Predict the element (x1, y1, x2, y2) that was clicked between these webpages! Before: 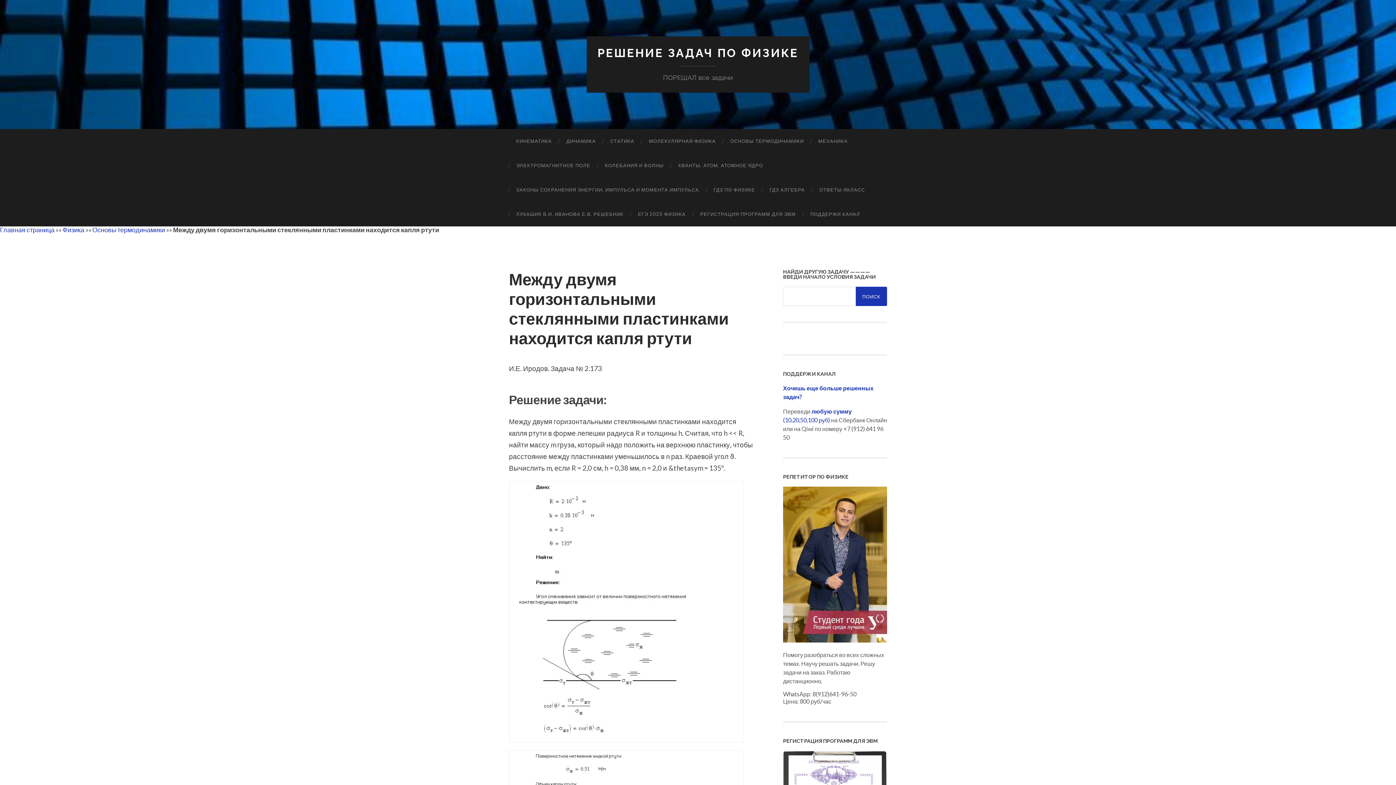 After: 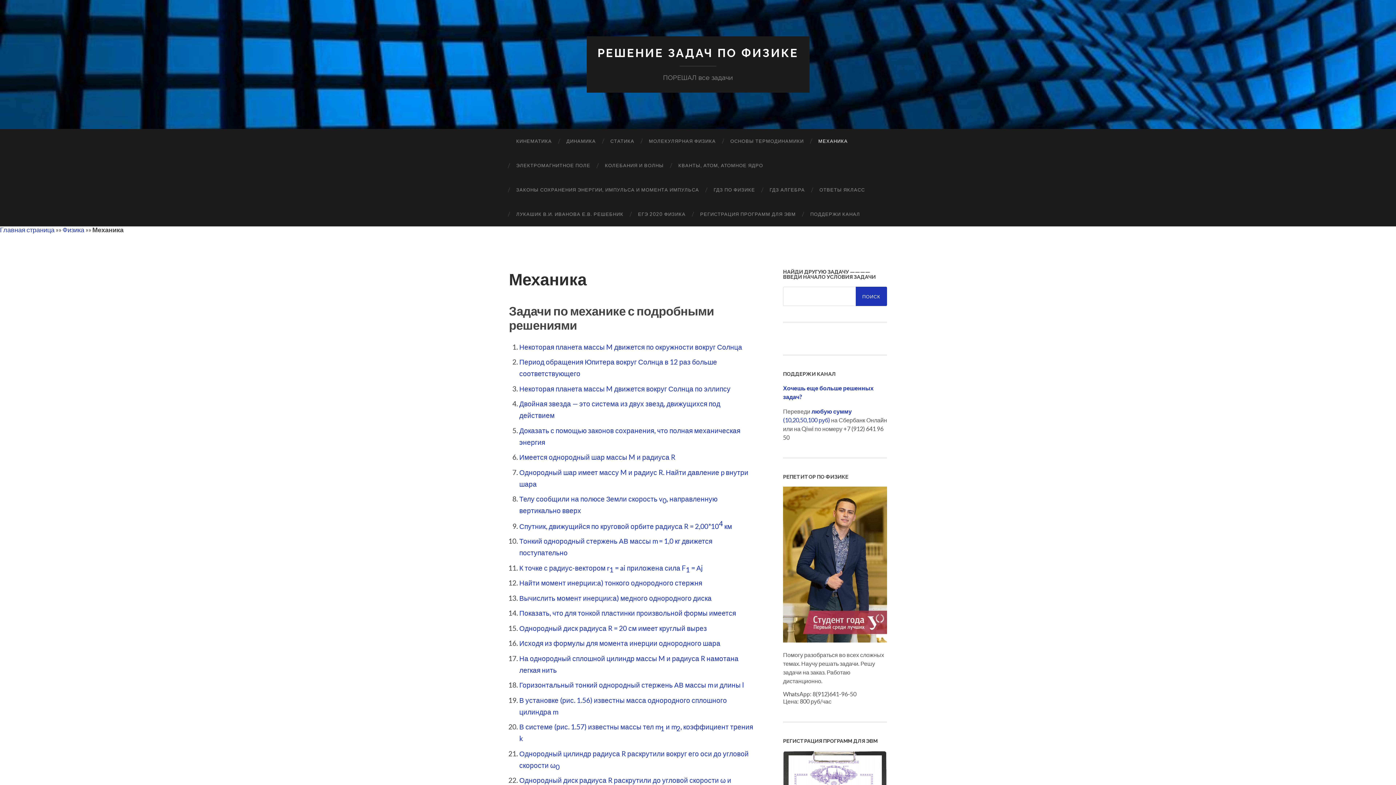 Action: bbox: (811, 129, 855, 153) label: МЕХАНИКА